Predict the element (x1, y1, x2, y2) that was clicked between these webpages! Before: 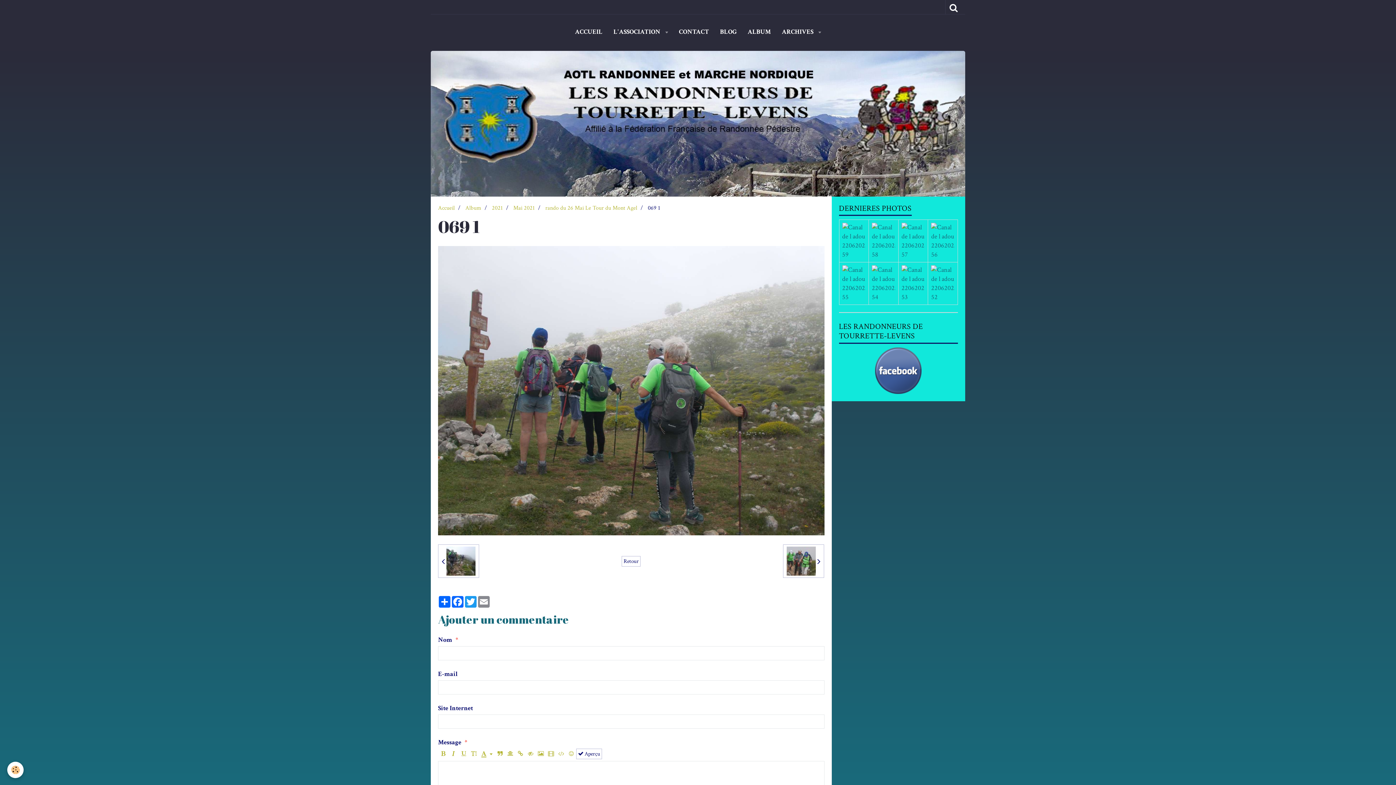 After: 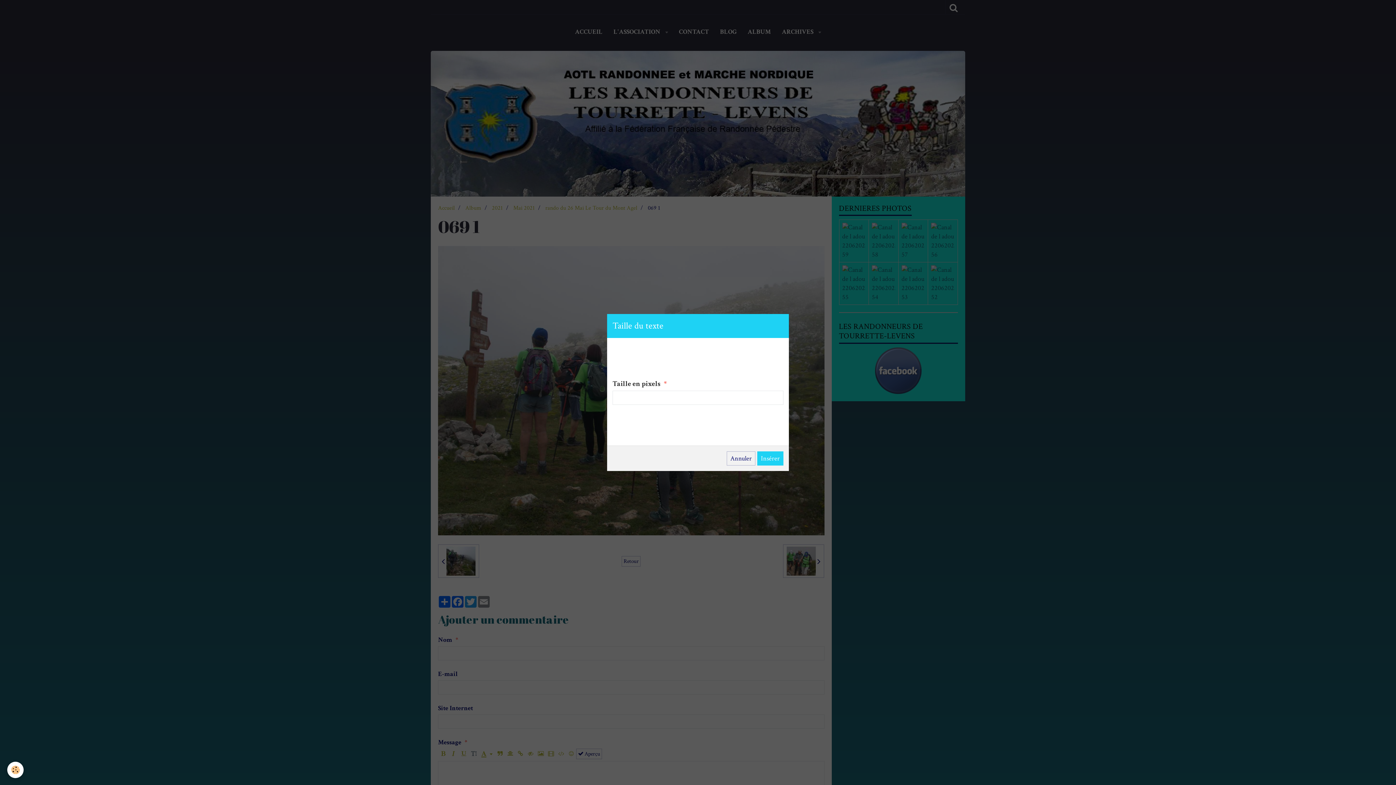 Action: bbox: (468, 748, 479, 759)